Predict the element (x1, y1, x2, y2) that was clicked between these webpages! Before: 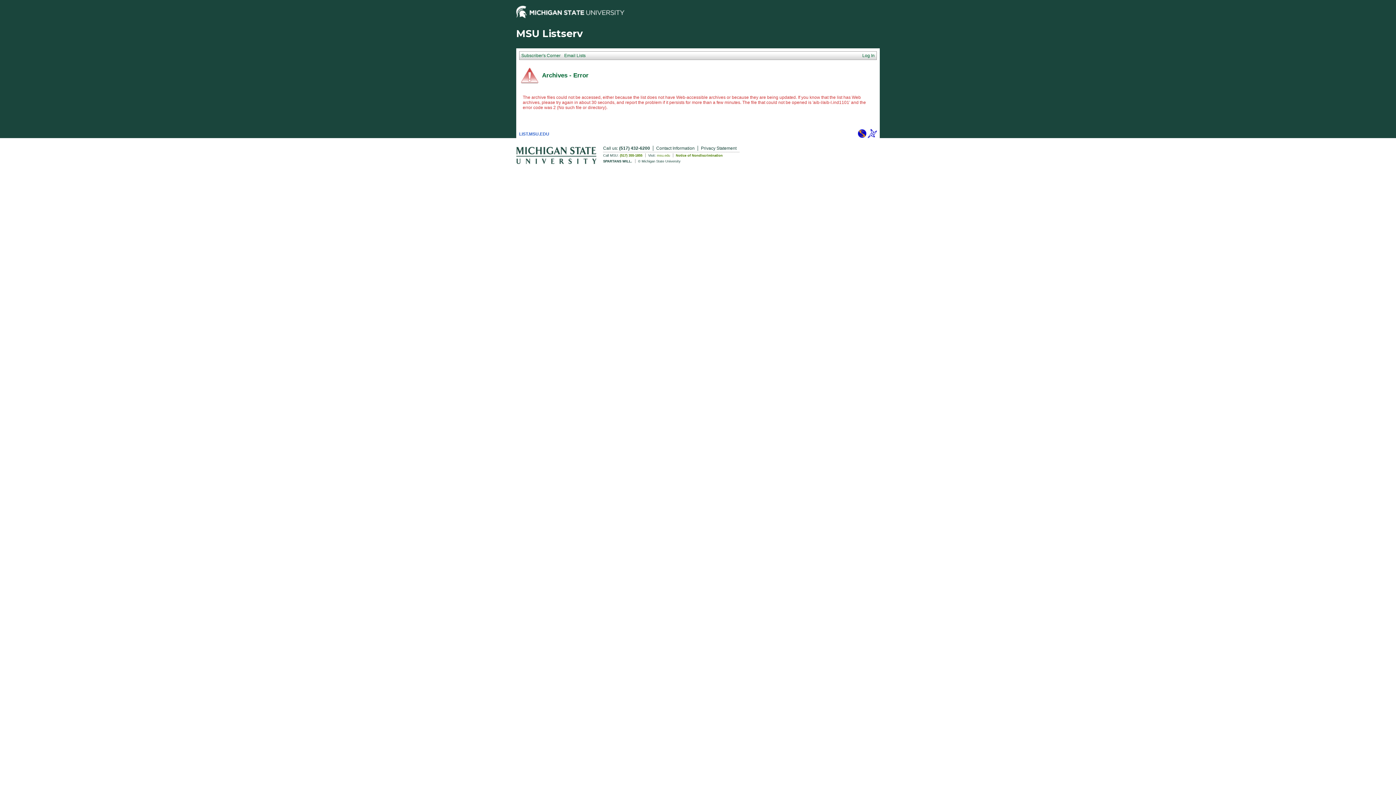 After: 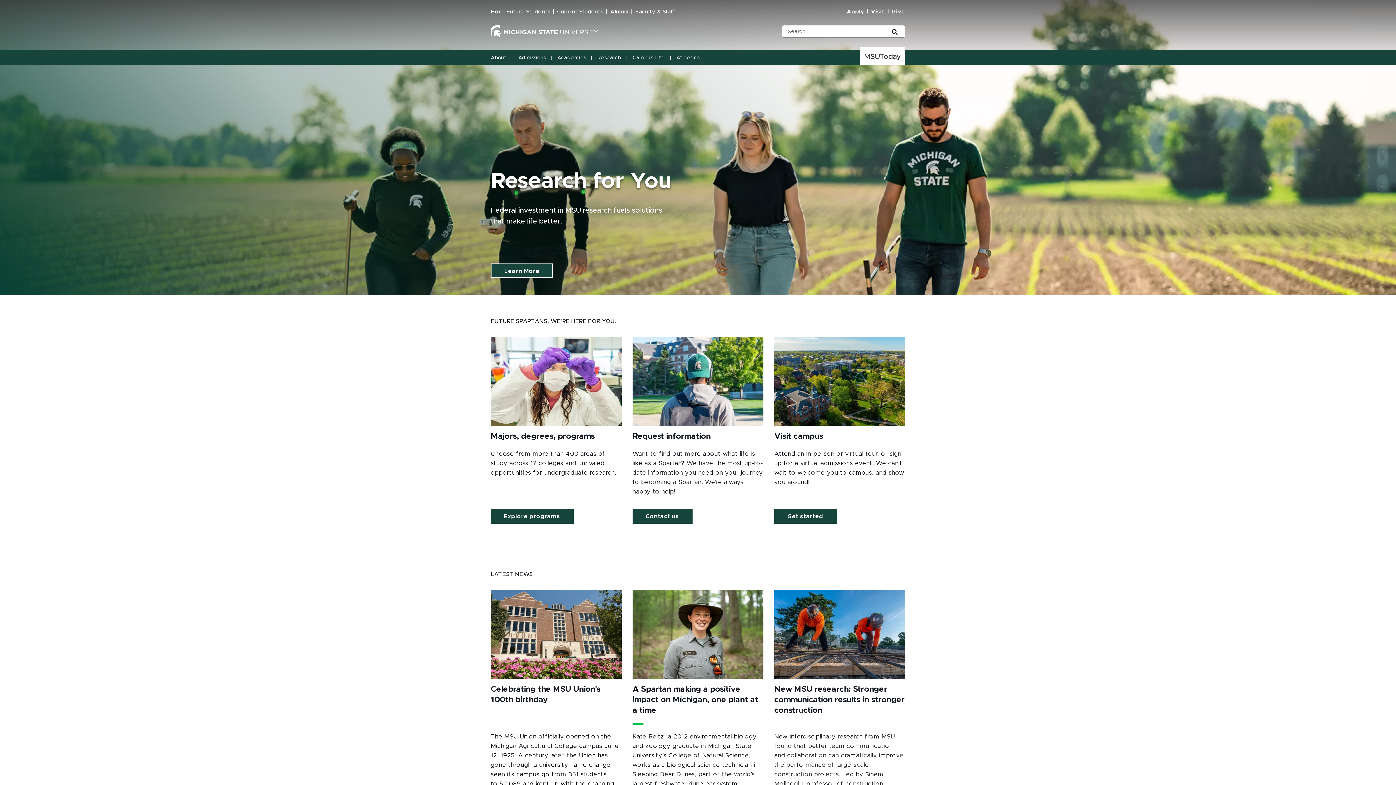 Action: bbox: (516, 13, 624, 19)